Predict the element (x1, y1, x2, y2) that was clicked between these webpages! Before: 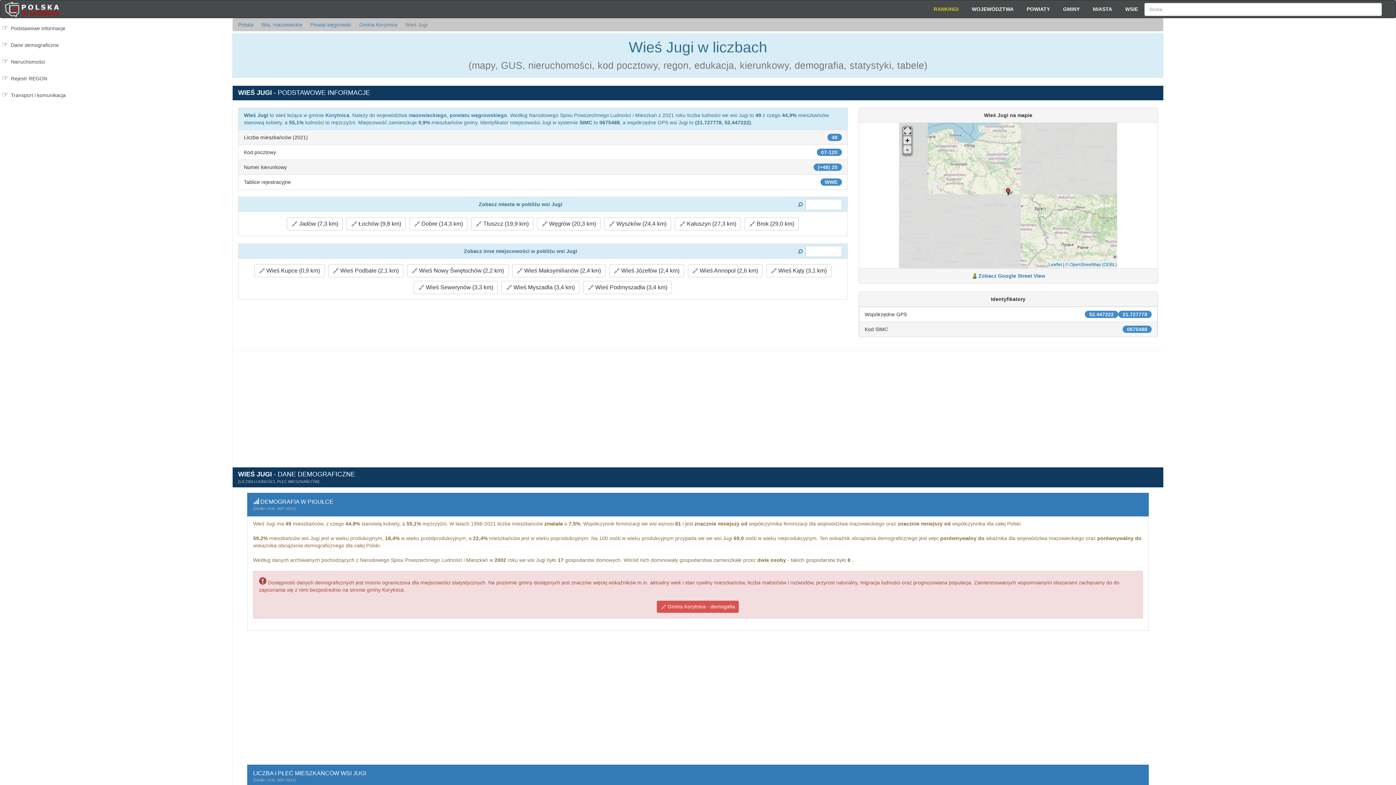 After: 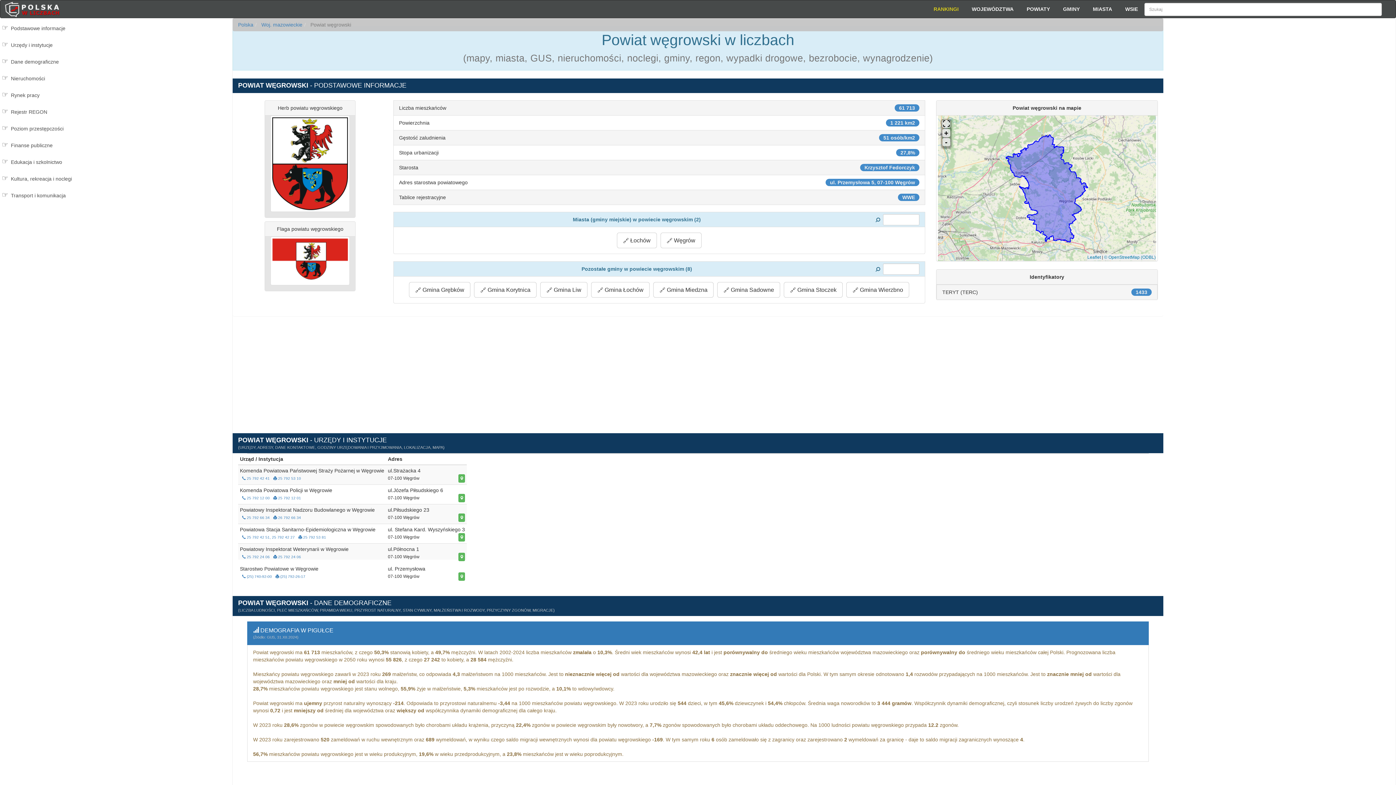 Action: bbox: (309, 21, 351, 27) label:  Powiat węgrowski